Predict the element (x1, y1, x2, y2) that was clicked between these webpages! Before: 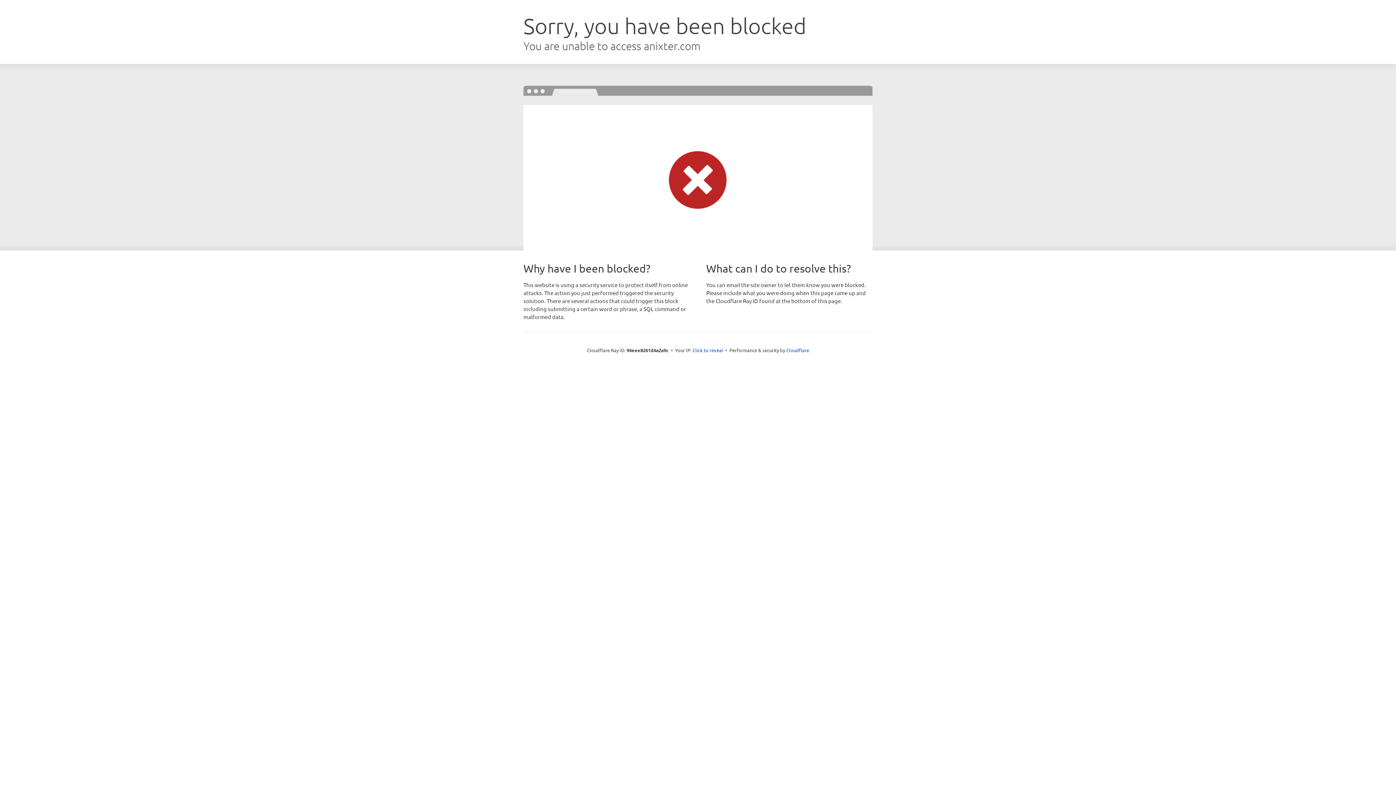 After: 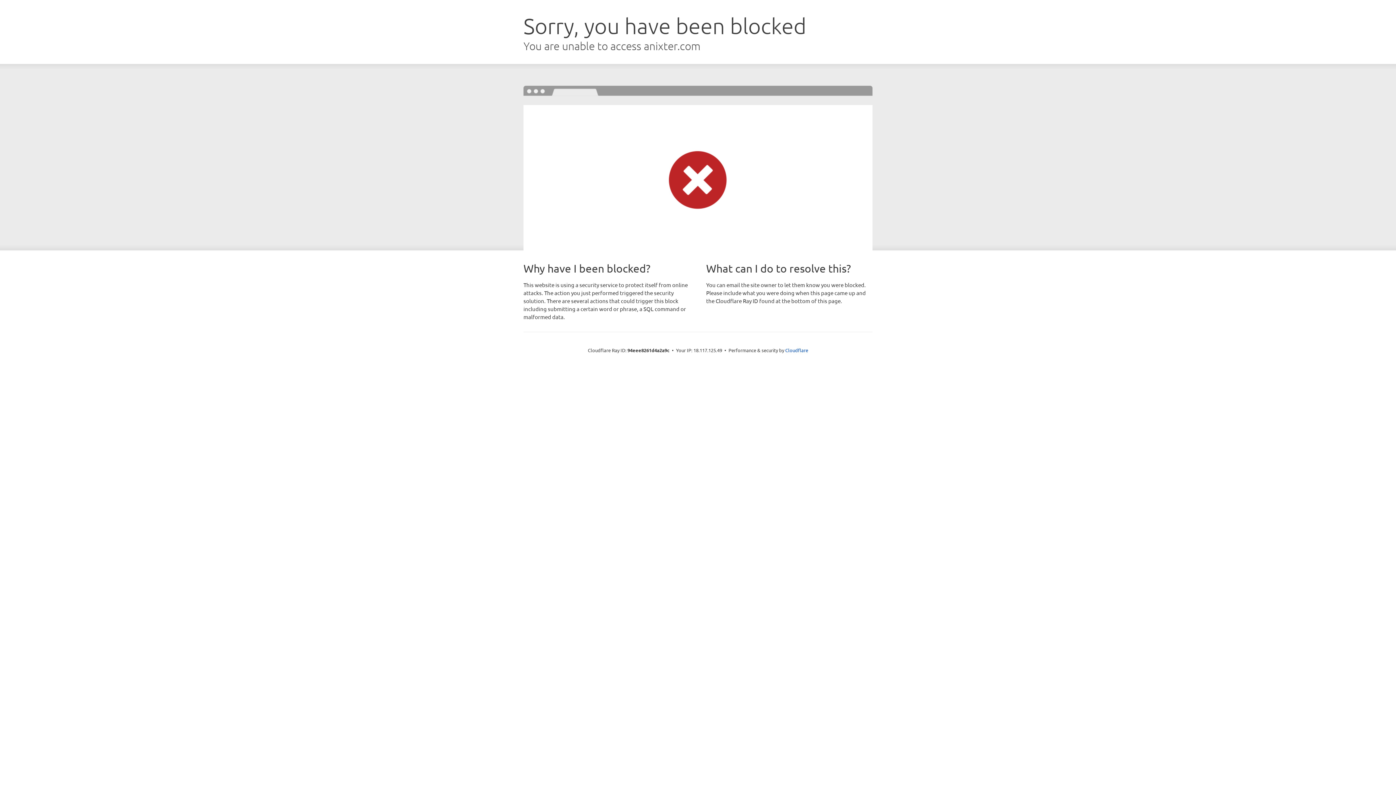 Action: label: Click to reveal bbox: (692, 346, 723, 353)